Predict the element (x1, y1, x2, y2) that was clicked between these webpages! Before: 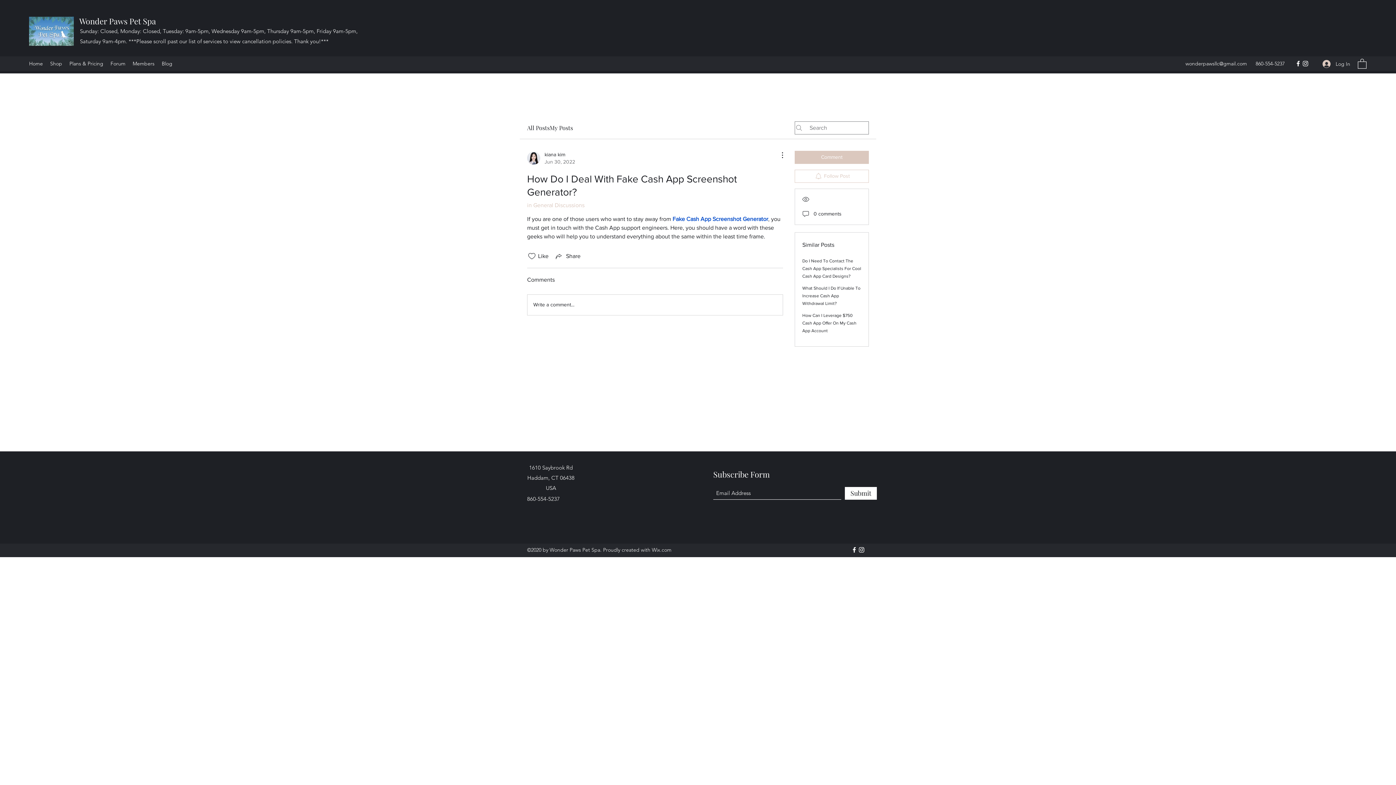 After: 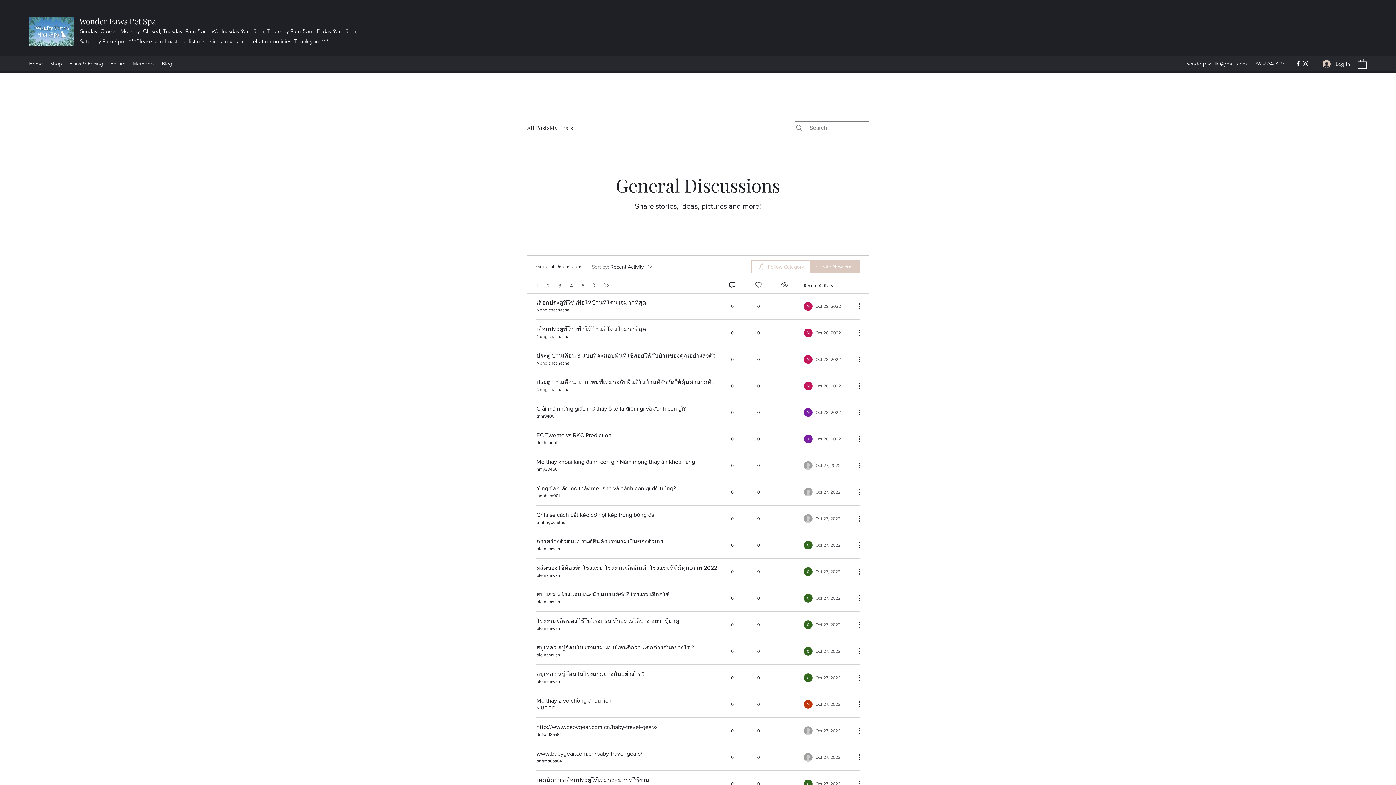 Action: label: in General Discussions bbox: (527, 202, 584, 208)